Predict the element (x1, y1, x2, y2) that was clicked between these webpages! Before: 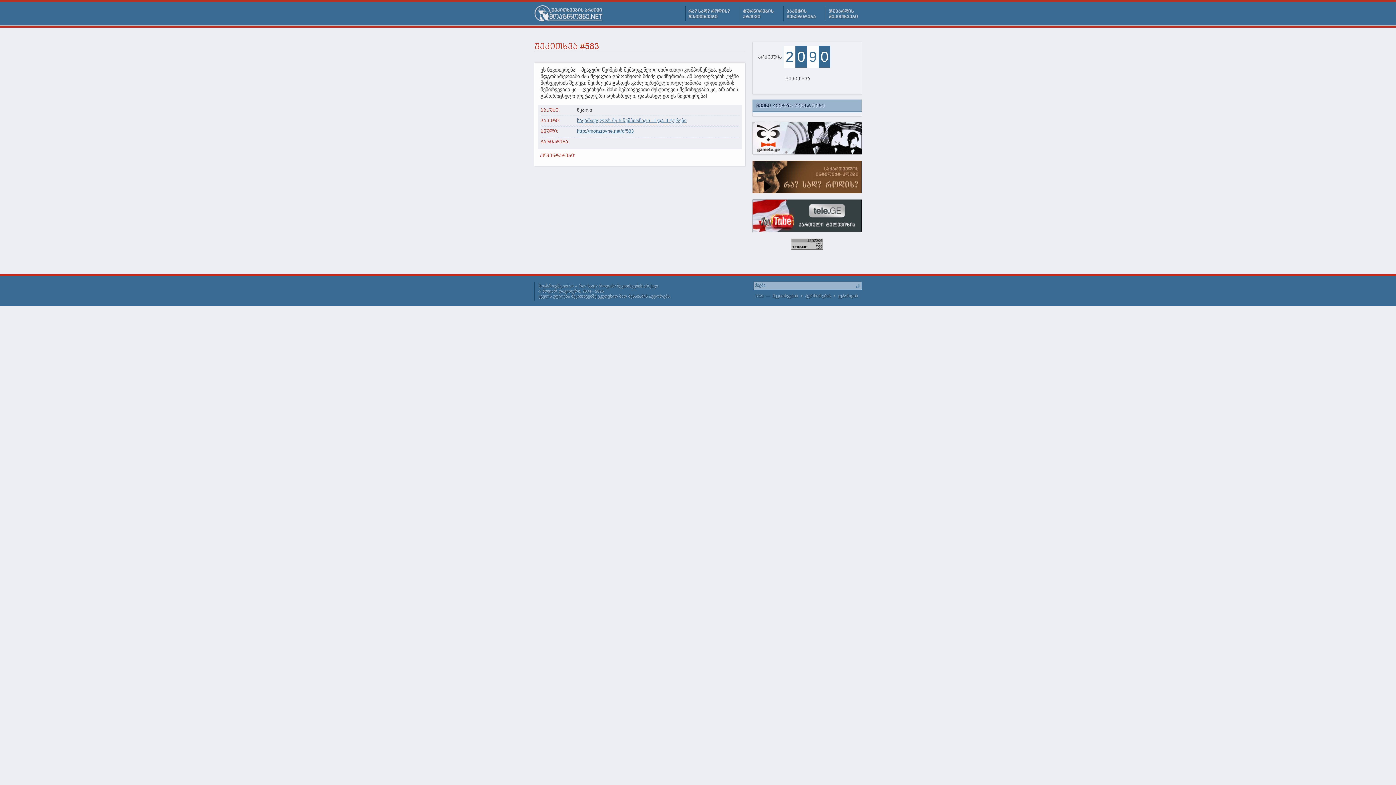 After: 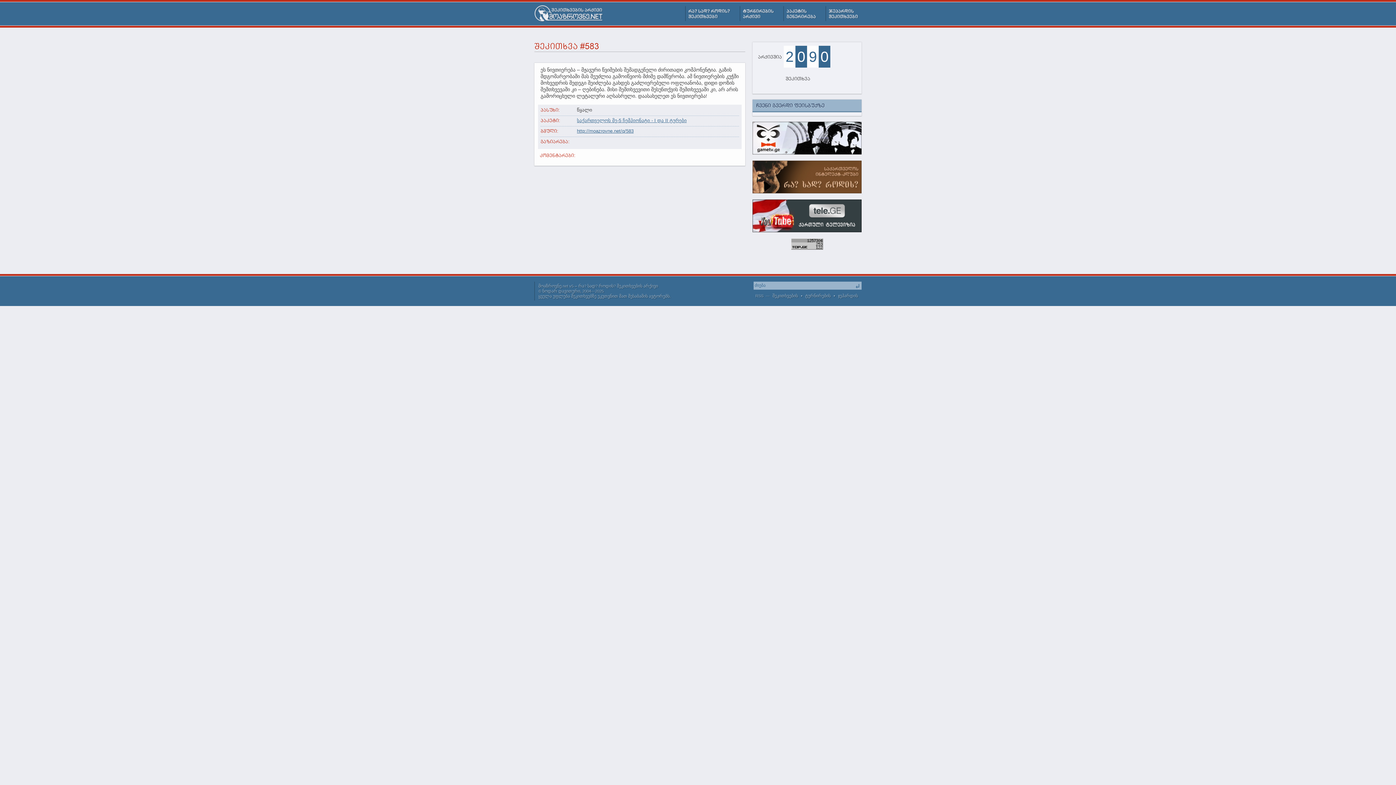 Action: bbox: (752, 189, 861, 194)